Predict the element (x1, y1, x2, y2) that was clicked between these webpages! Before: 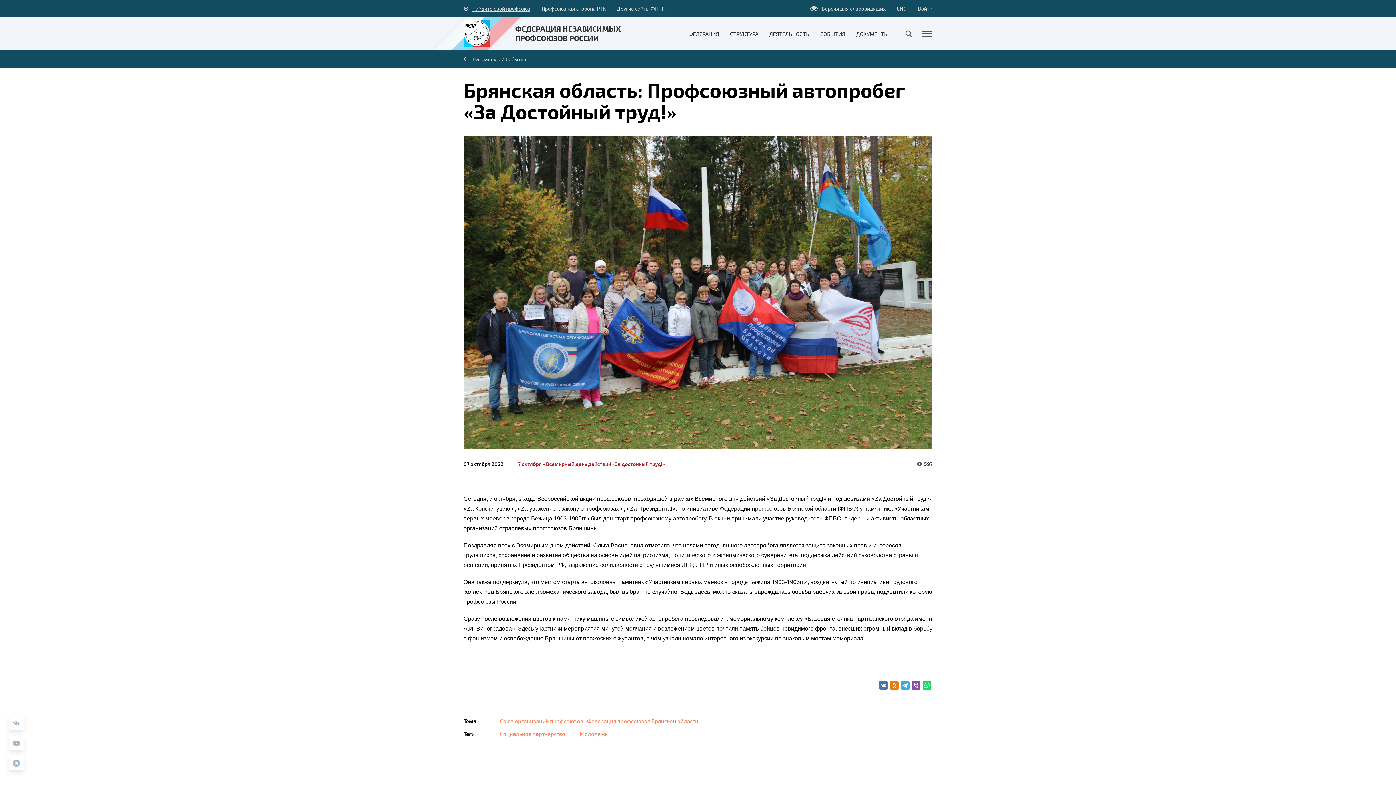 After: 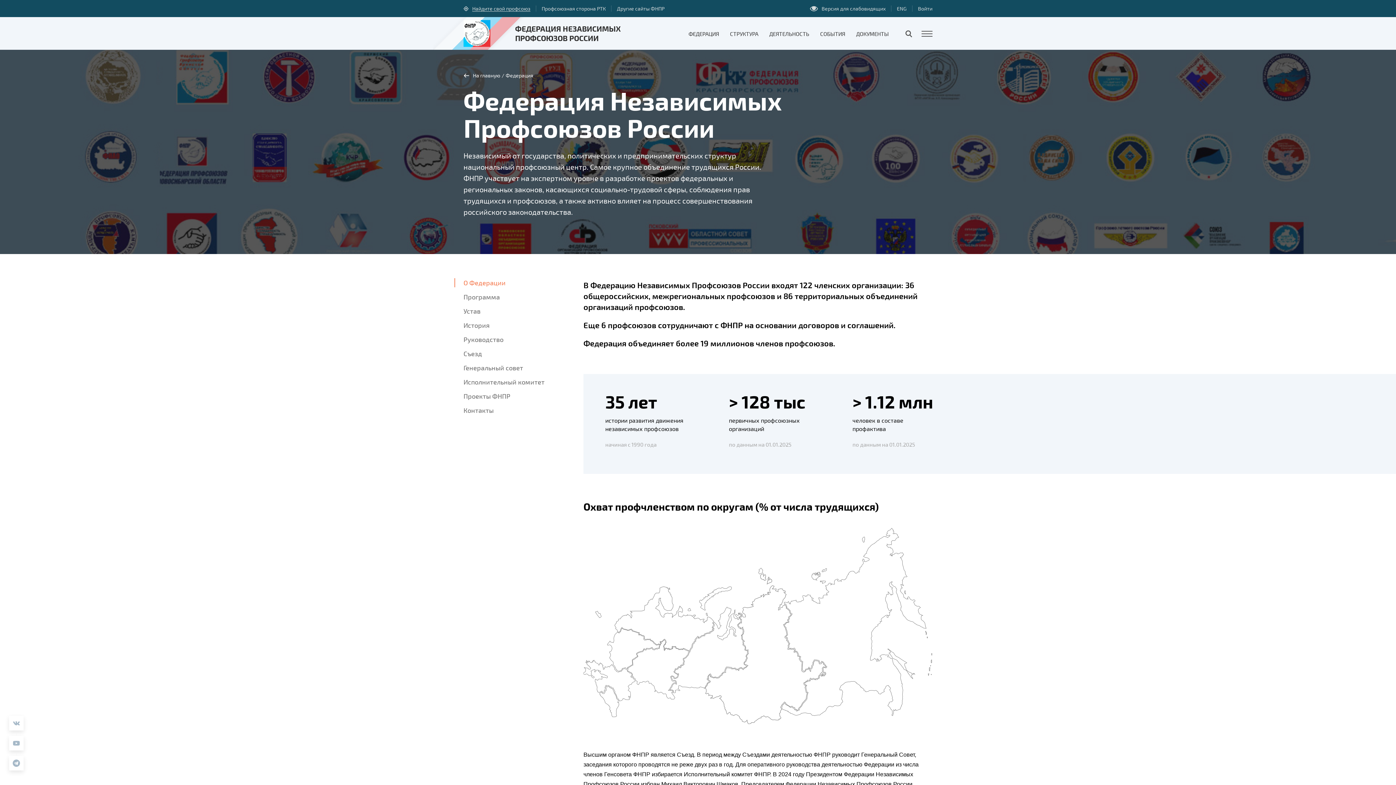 Action: label: ФЕДЕРАЦИЯ bbox: (688, 30, 719, 36)